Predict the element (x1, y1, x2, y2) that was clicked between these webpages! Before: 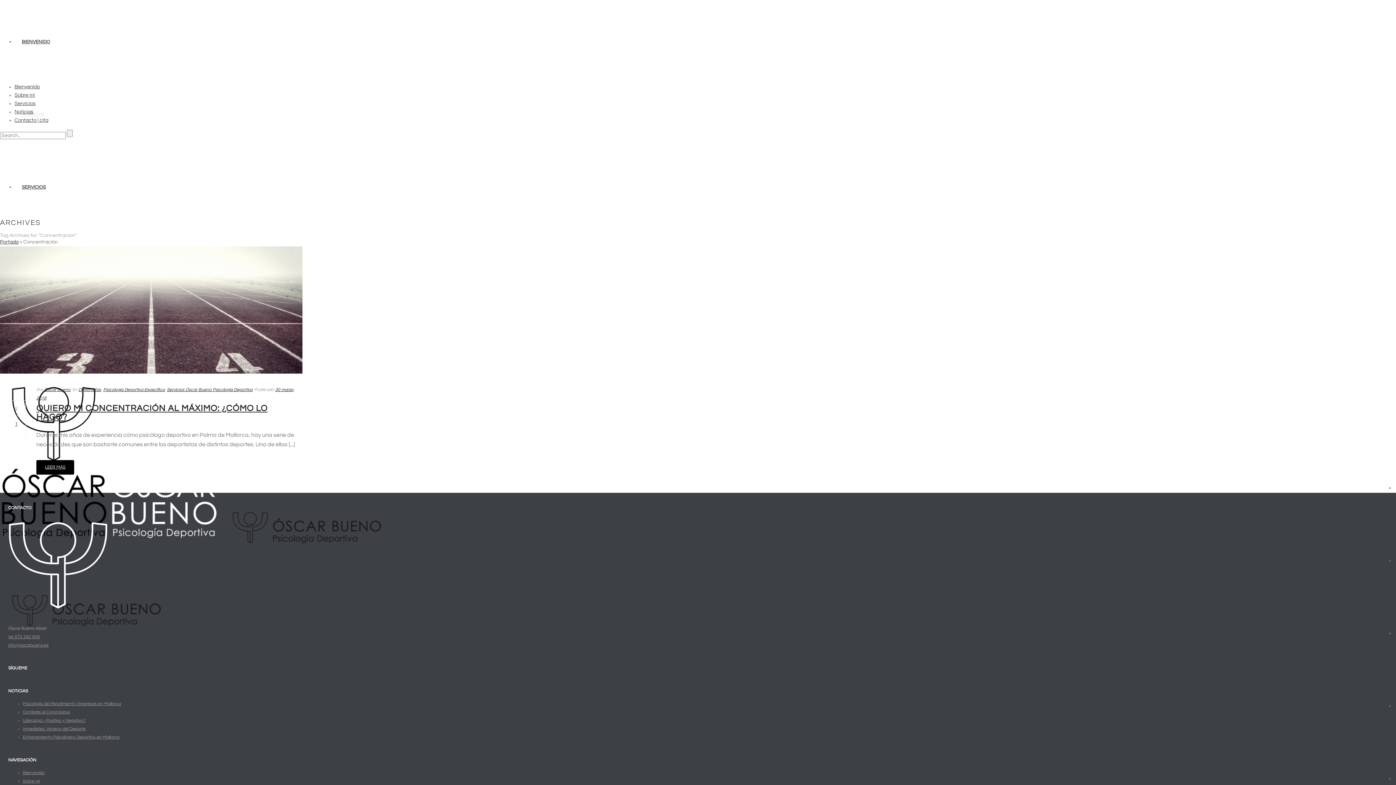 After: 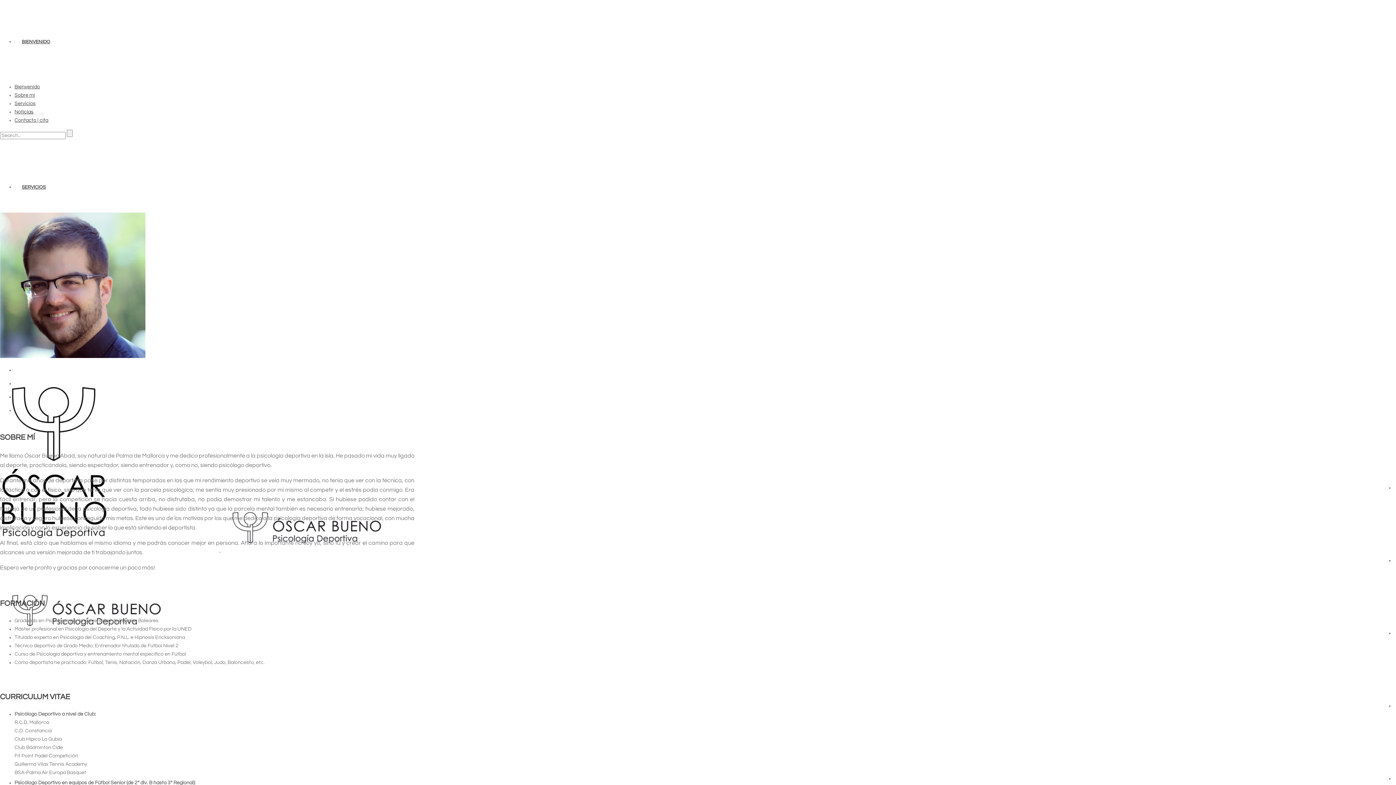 Action: label: Sobre mí bbox: (22, 779, 39, 783)